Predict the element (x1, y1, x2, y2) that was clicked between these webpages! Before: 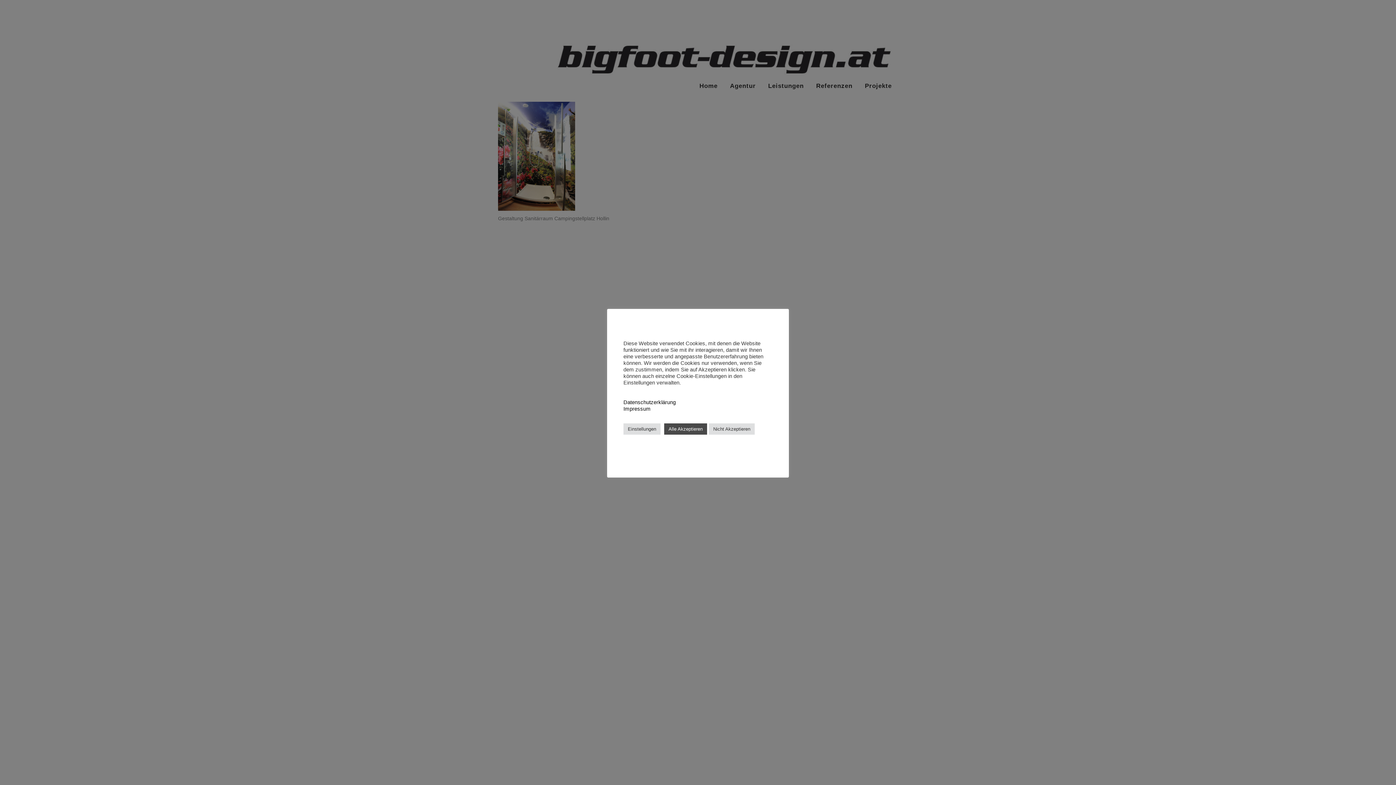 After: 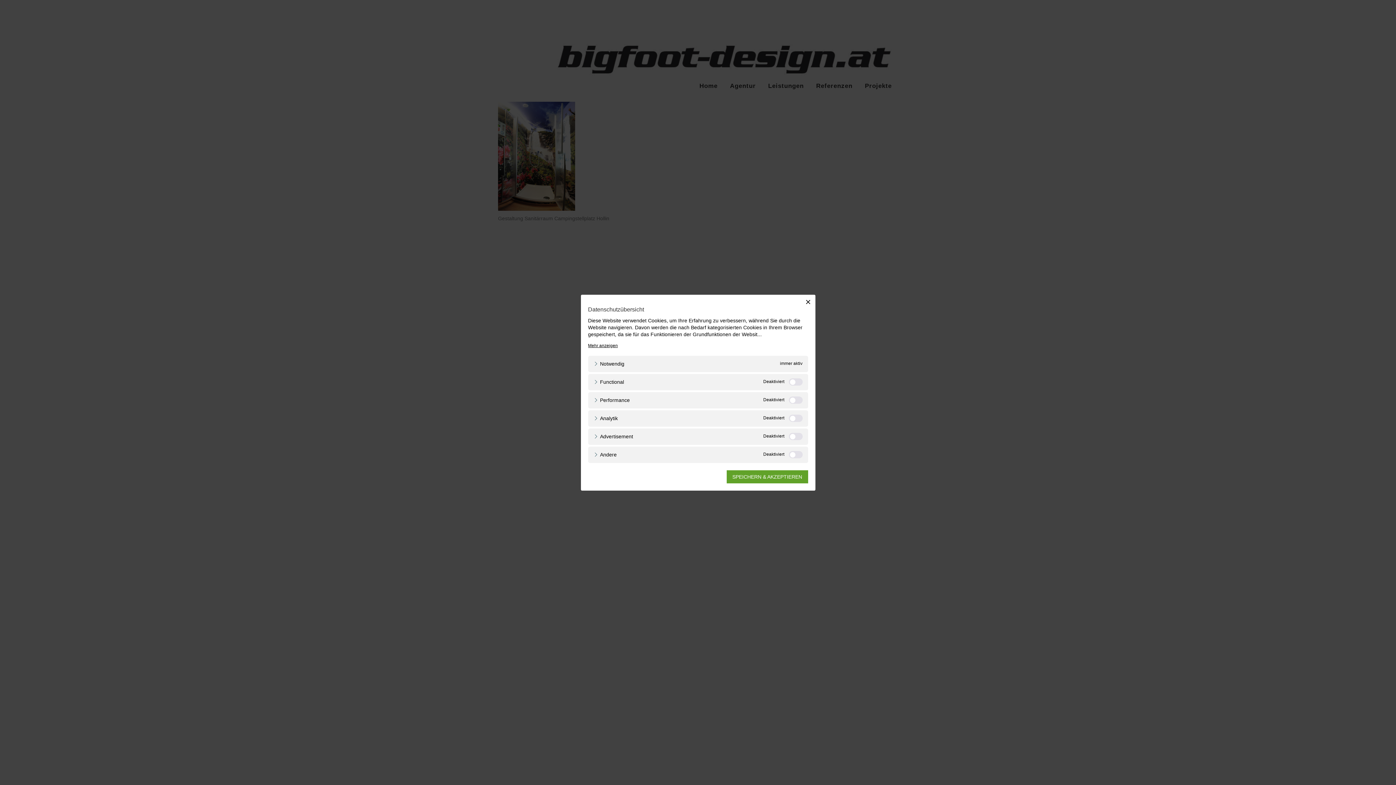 Action: label: Einstellungen bbox: (623, 423, 660, 434)